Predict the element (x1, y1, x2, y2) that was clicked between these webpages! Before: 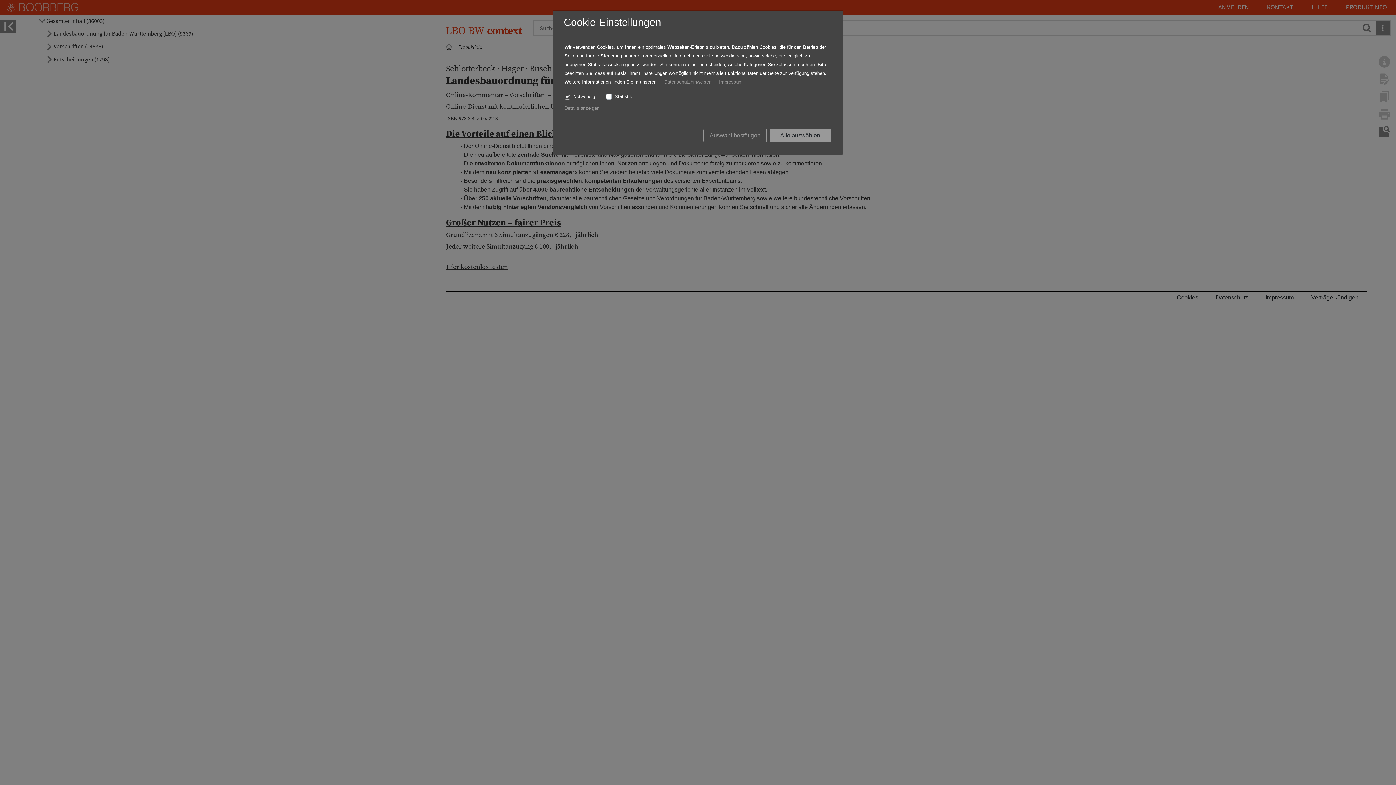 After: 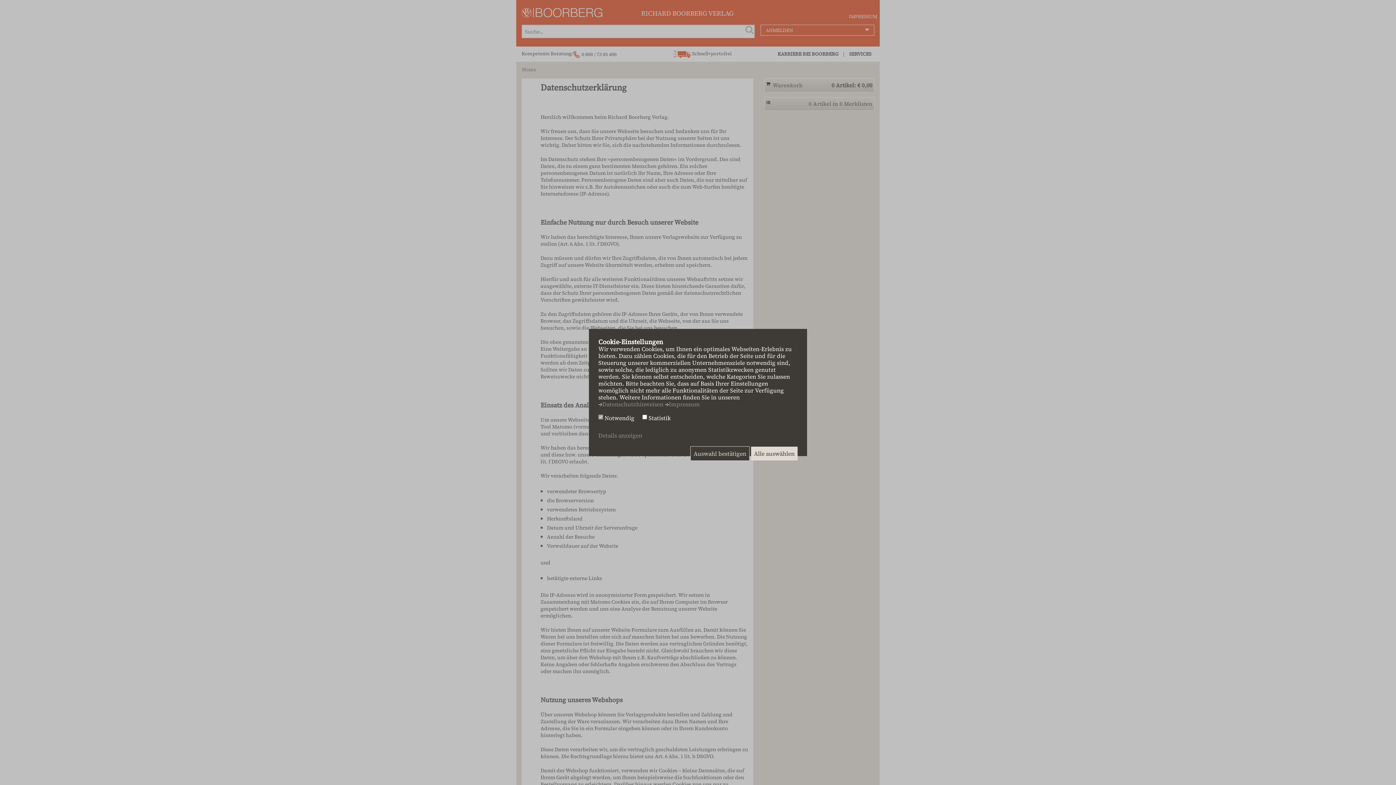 Action: label: Datenschutzhinweisen bbox: (664, 79, 711, 84)